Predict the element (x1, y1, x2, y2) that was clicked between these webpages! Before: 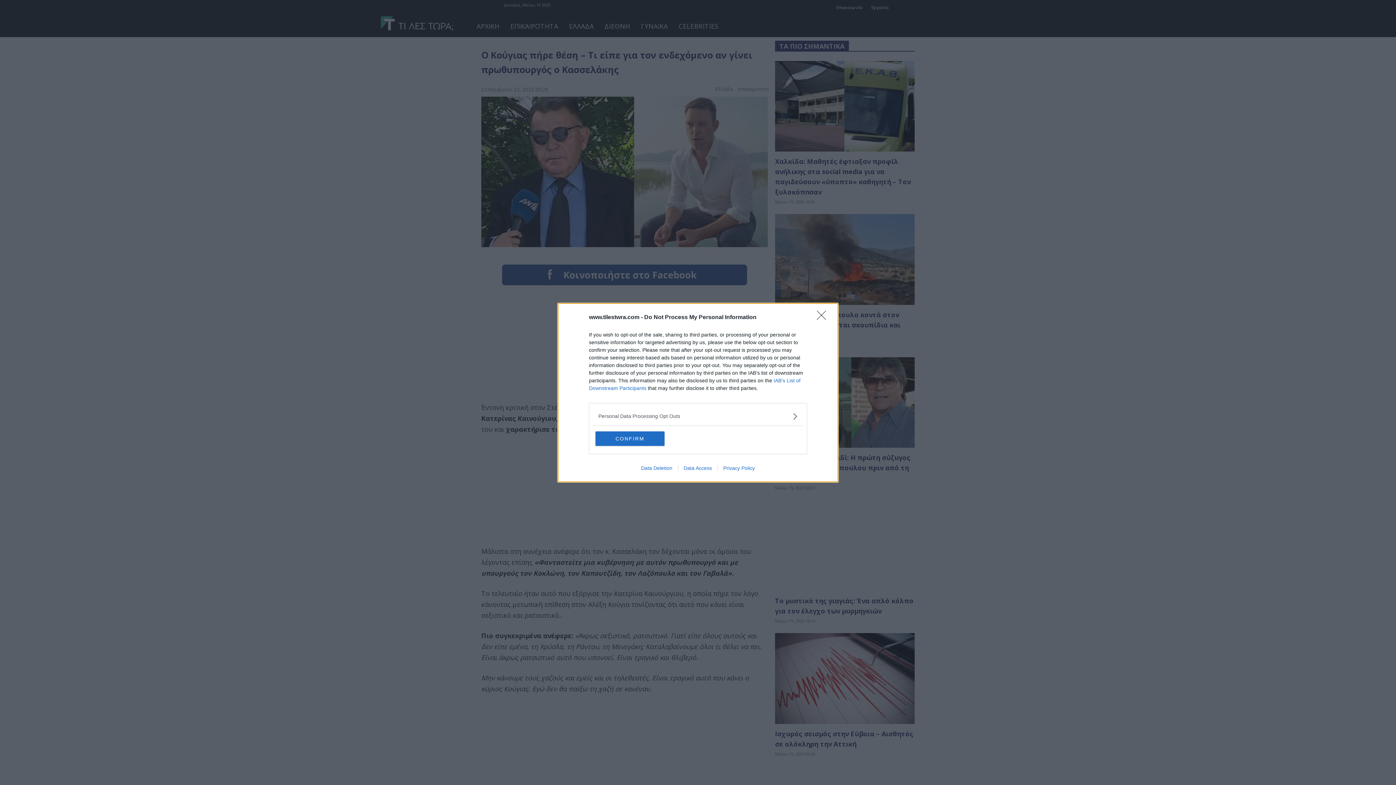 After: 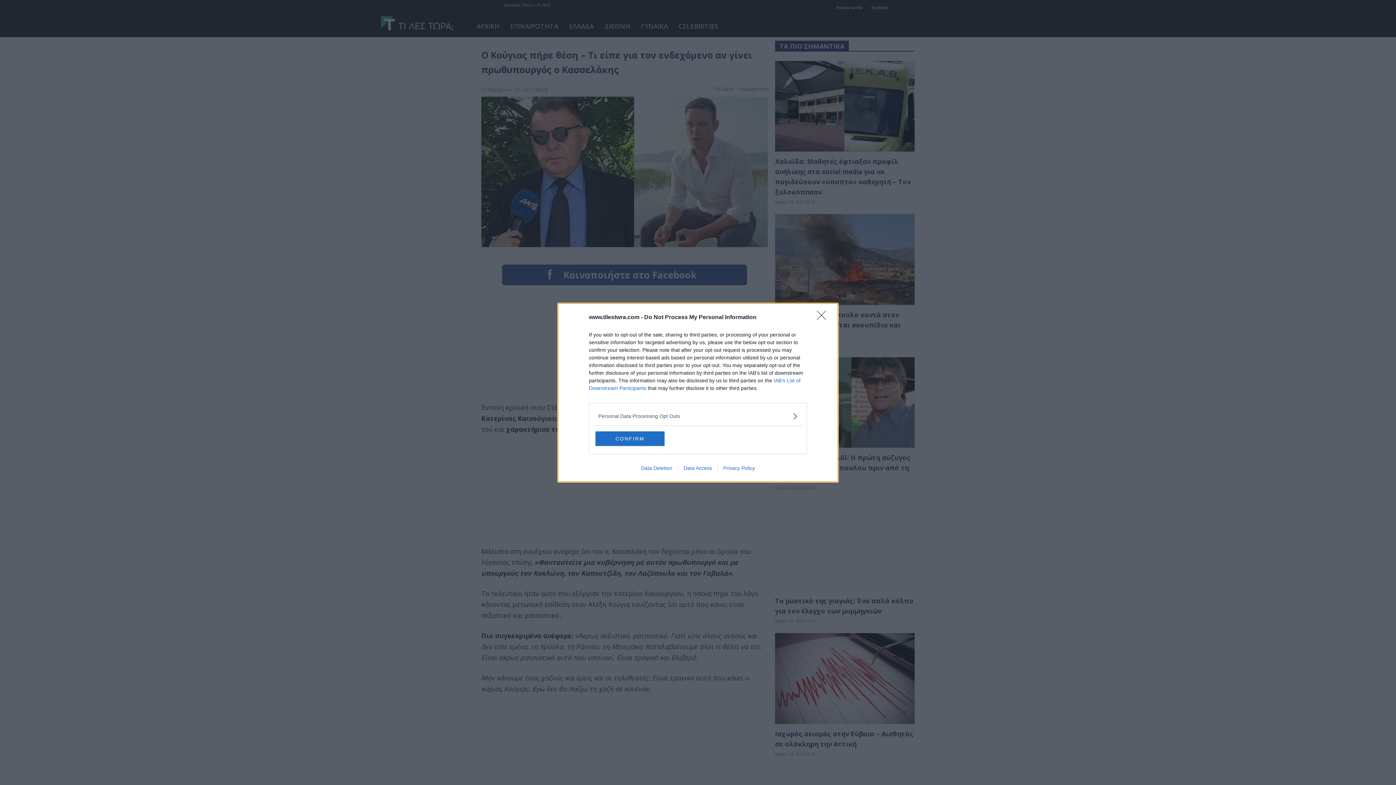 Action: label: Data Deletion bbox: (635, 465, 678, 471)